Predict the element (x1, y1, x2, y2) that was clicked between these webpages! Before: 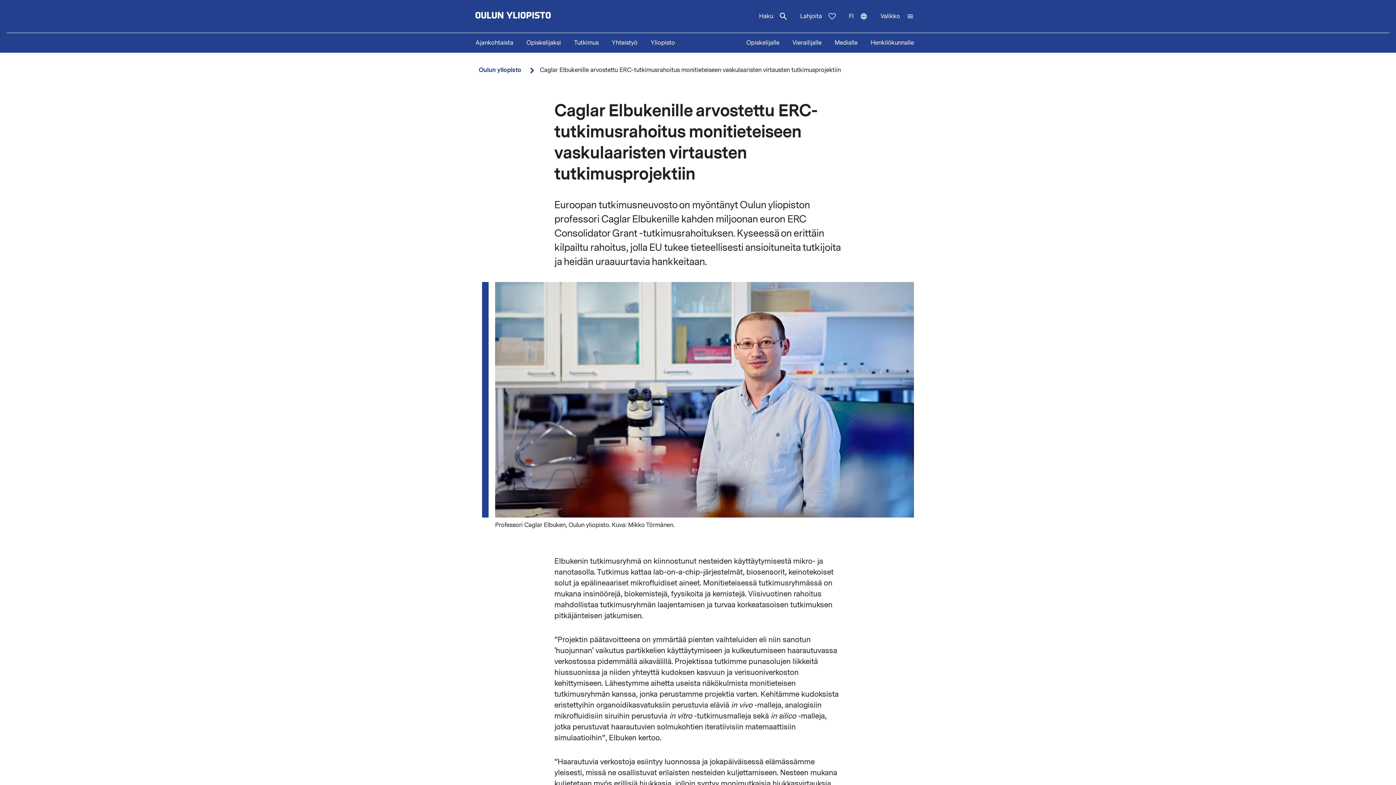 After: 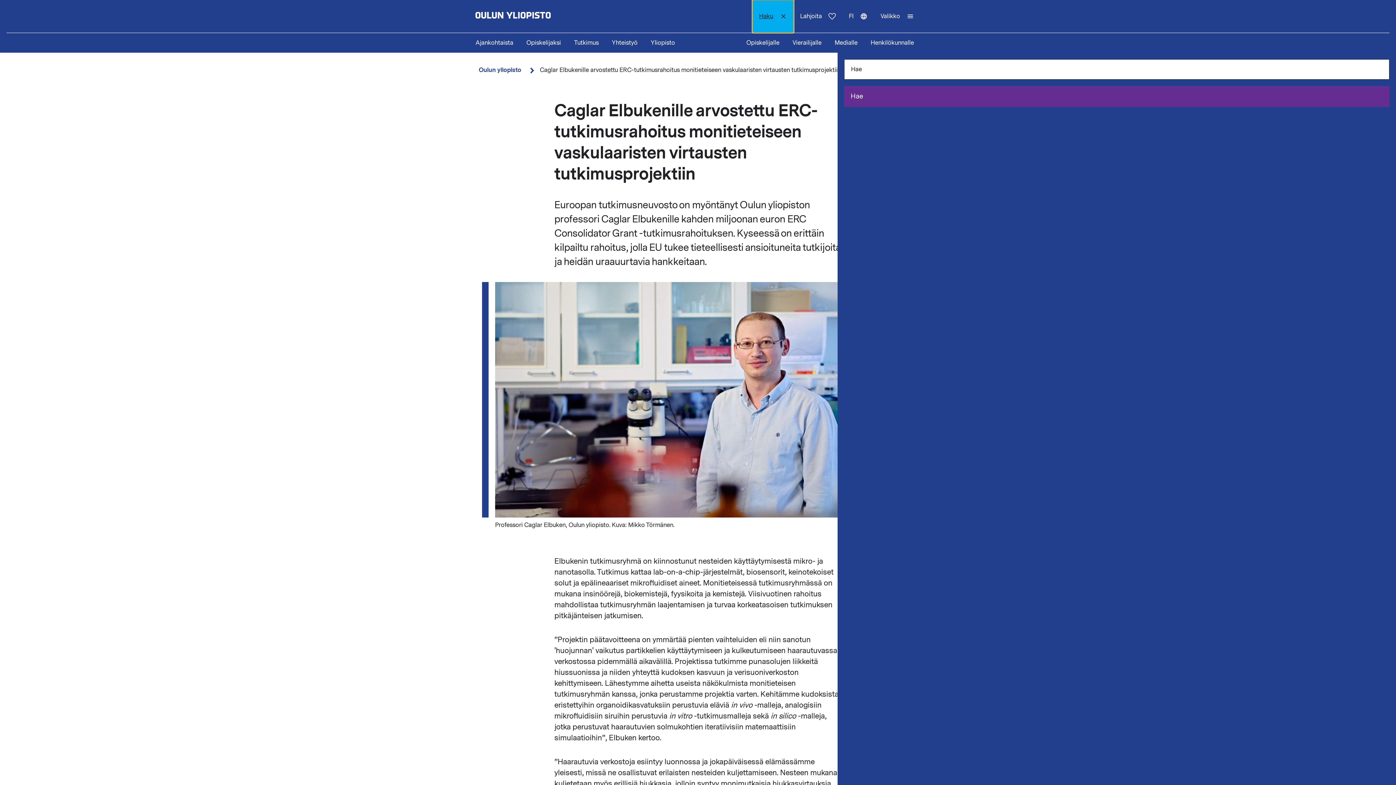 Action: label: Haku bbox: (752, 0, 793, 32)